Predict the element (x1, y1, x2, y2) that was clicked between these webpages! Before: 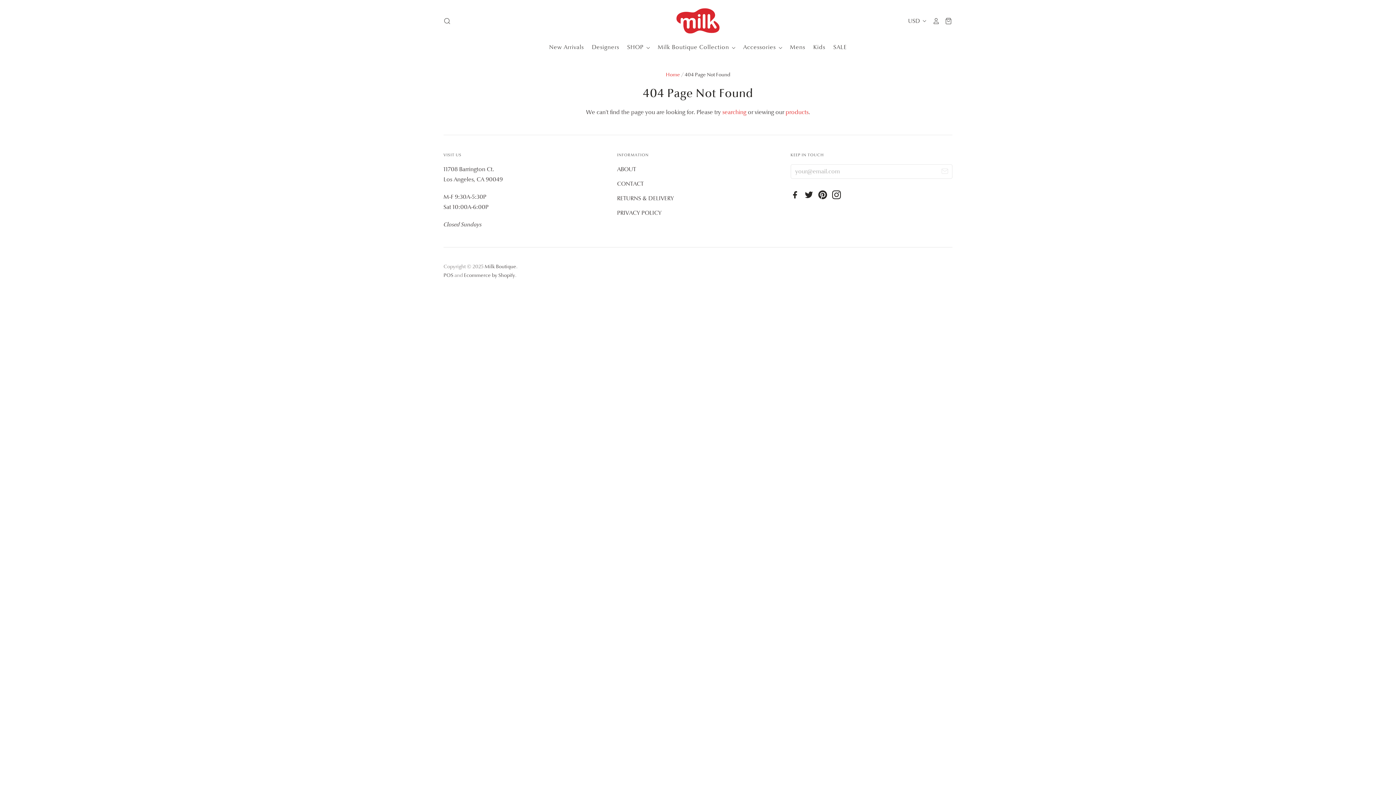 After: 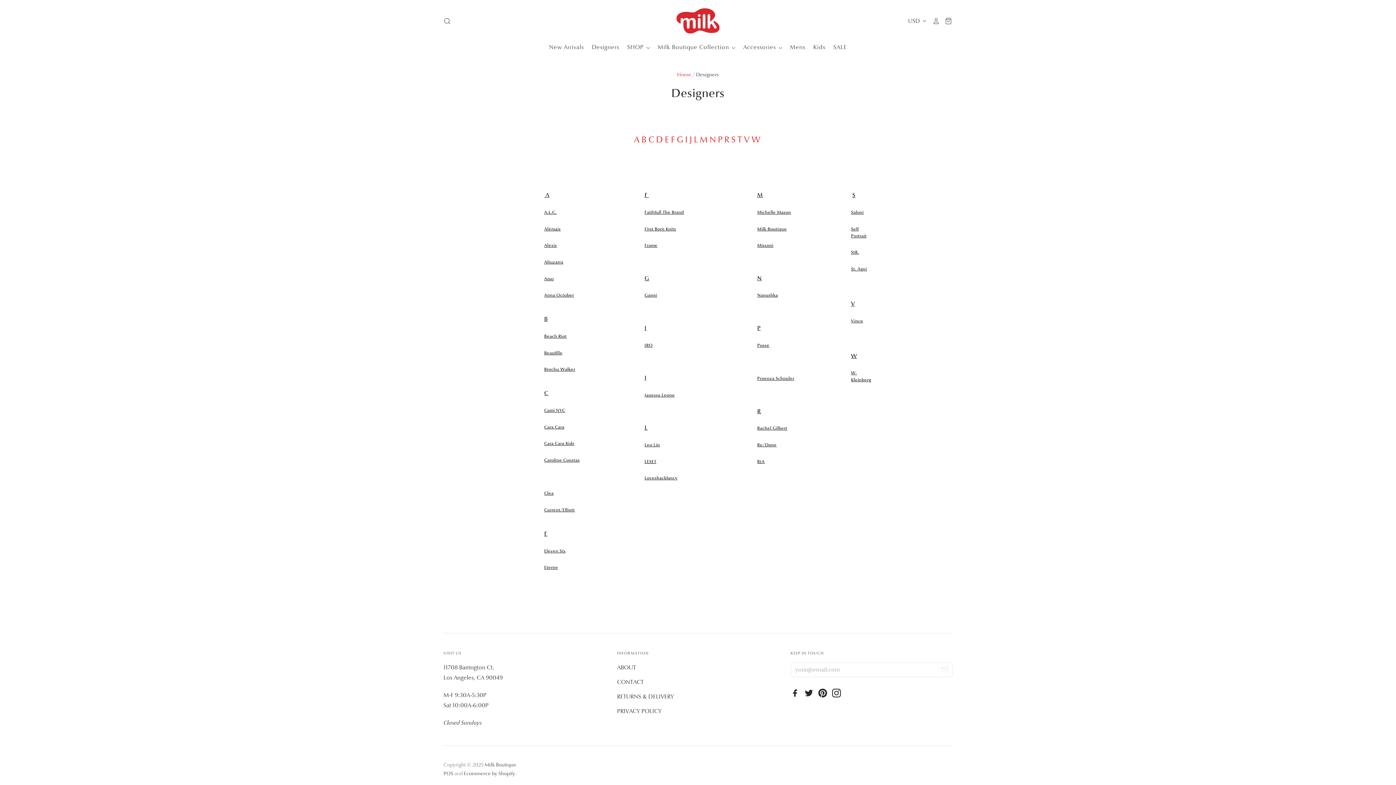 Action: bbox: (584, 41, 619, 52) label: Designers